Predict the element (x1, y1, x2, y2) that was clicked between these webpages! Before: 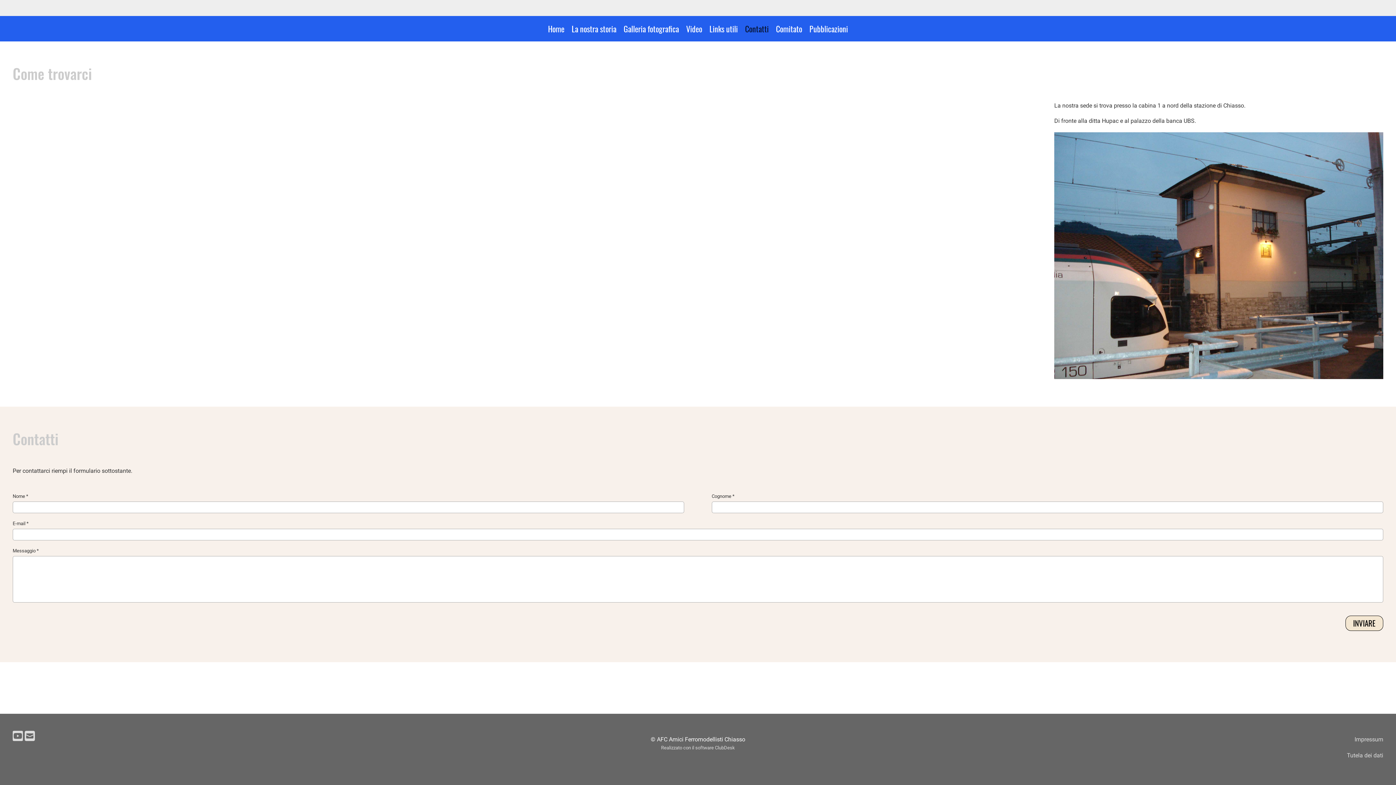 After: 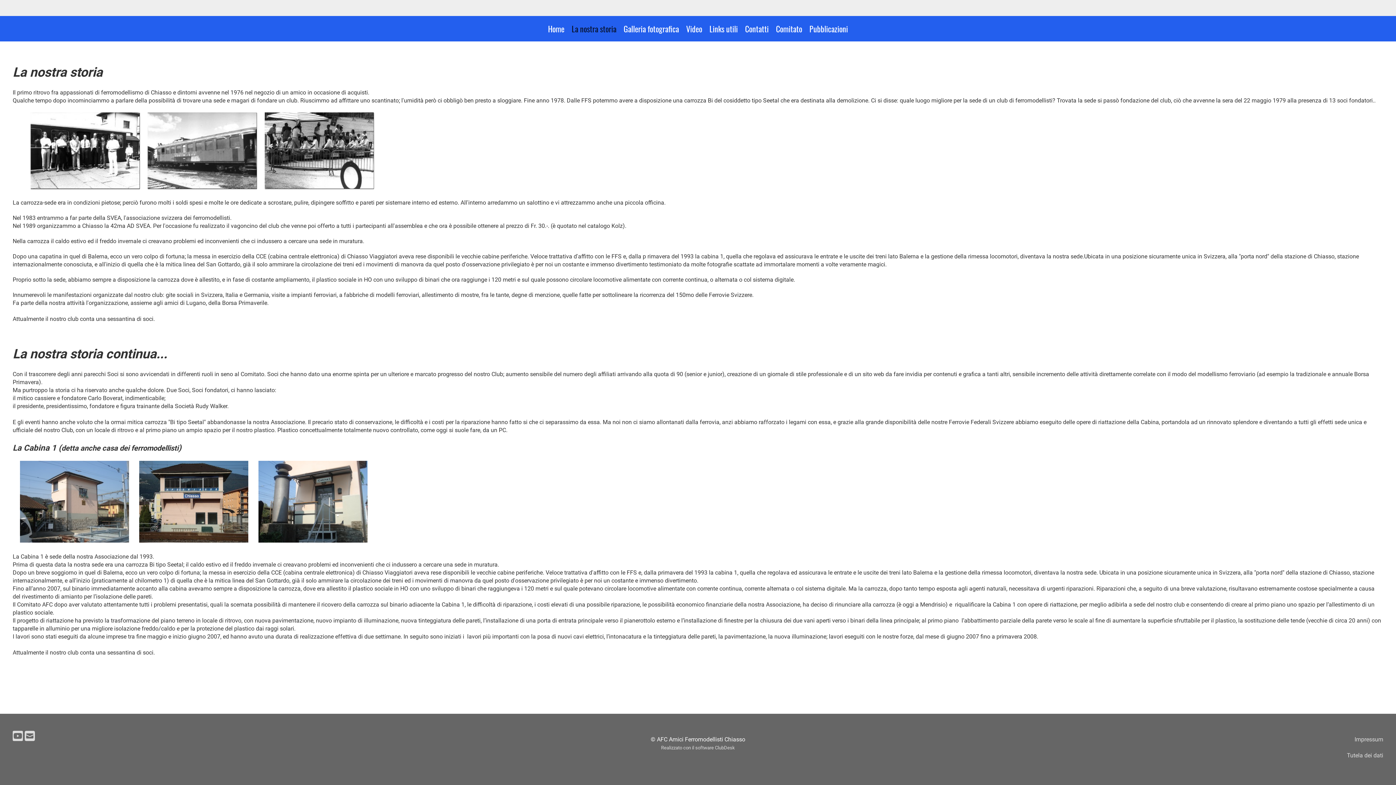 Action: bbox: (568, 16, 620, 41) label: La nostra storia